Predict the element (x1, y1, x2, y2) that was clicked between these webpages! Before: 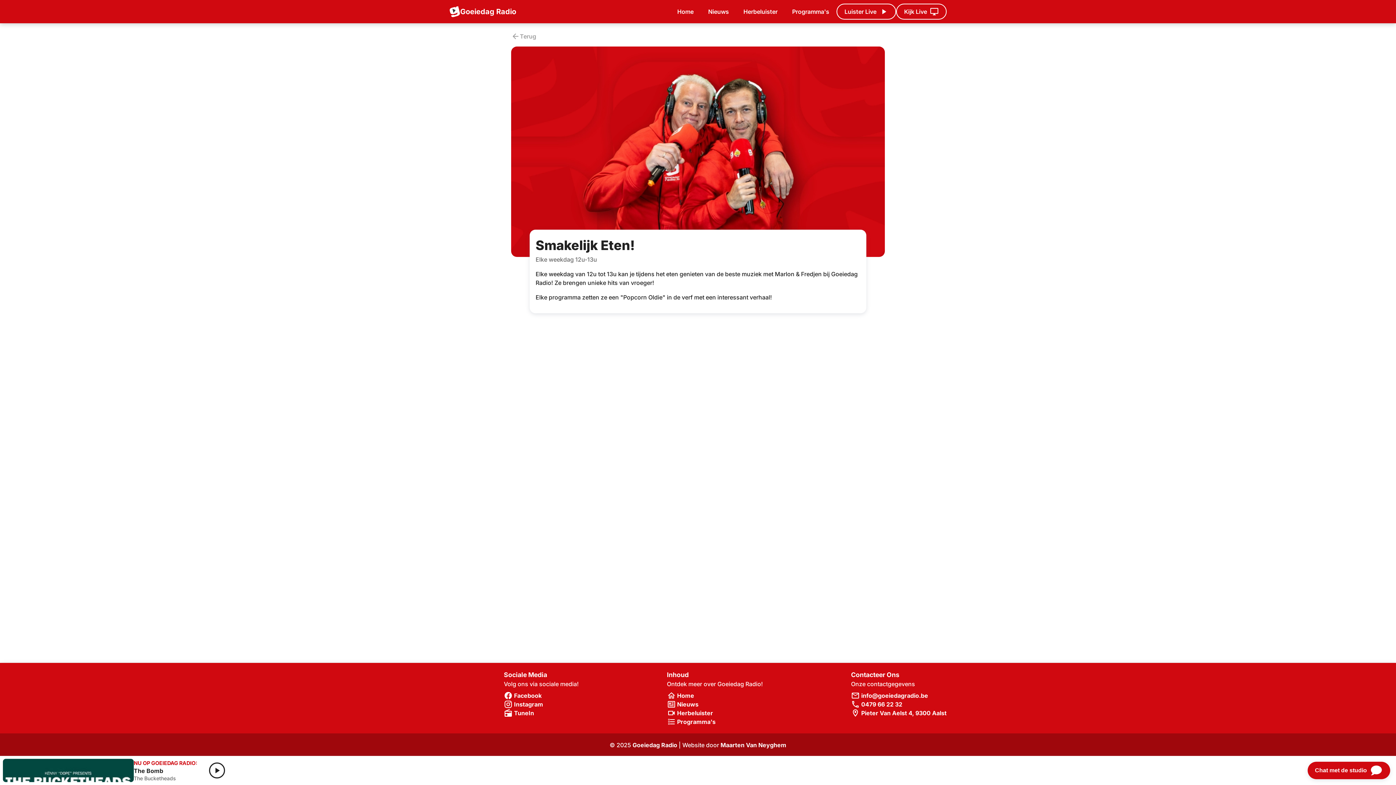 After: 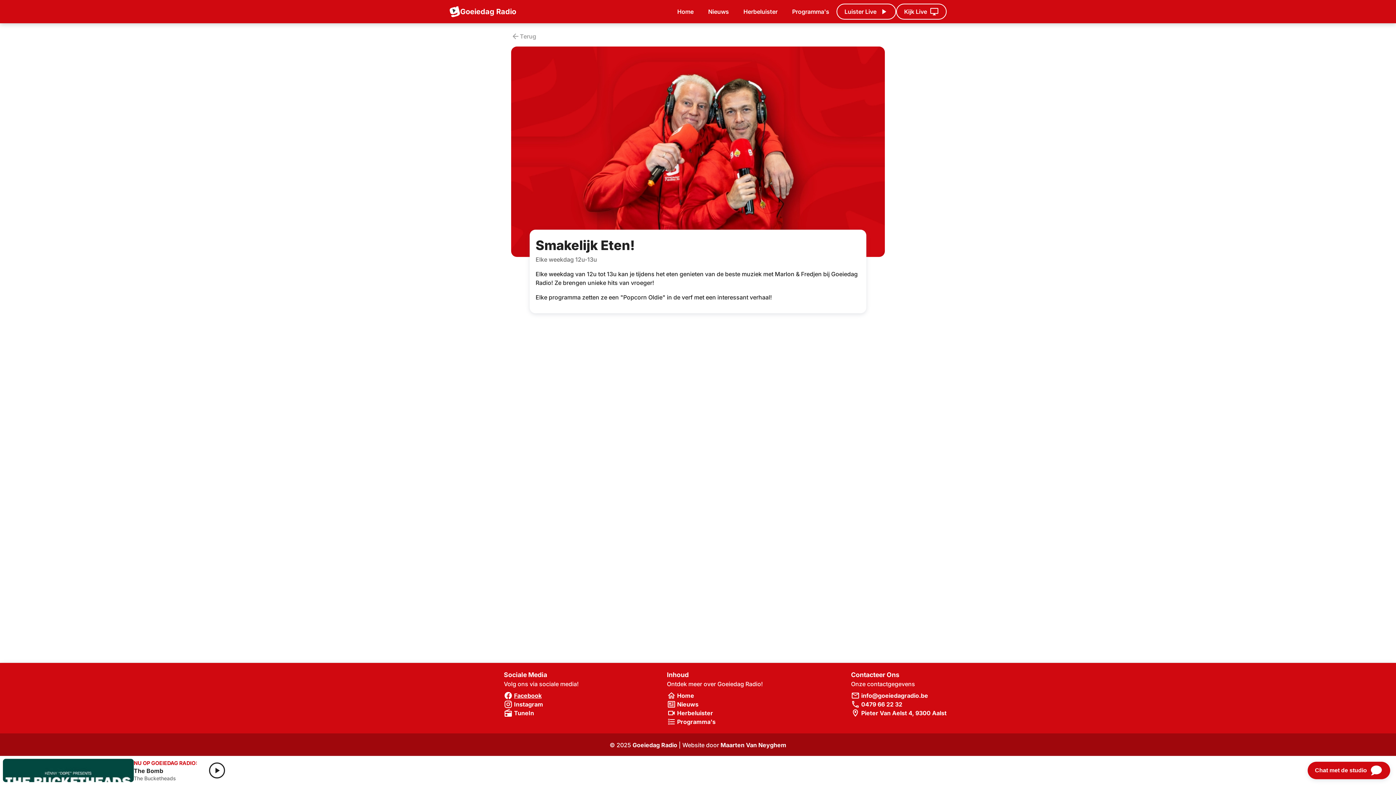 Action: label: Facebook bbox: (504, 691, 578, 700)